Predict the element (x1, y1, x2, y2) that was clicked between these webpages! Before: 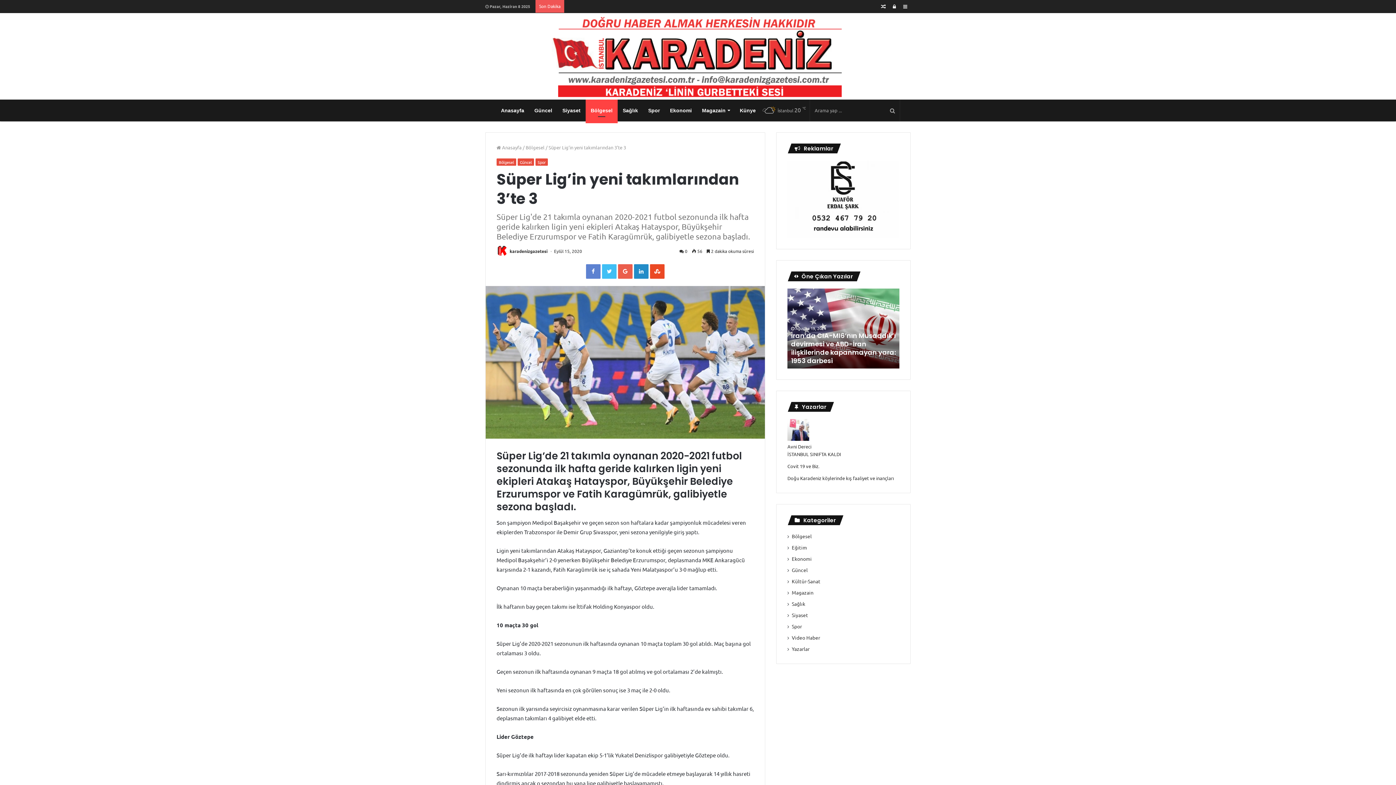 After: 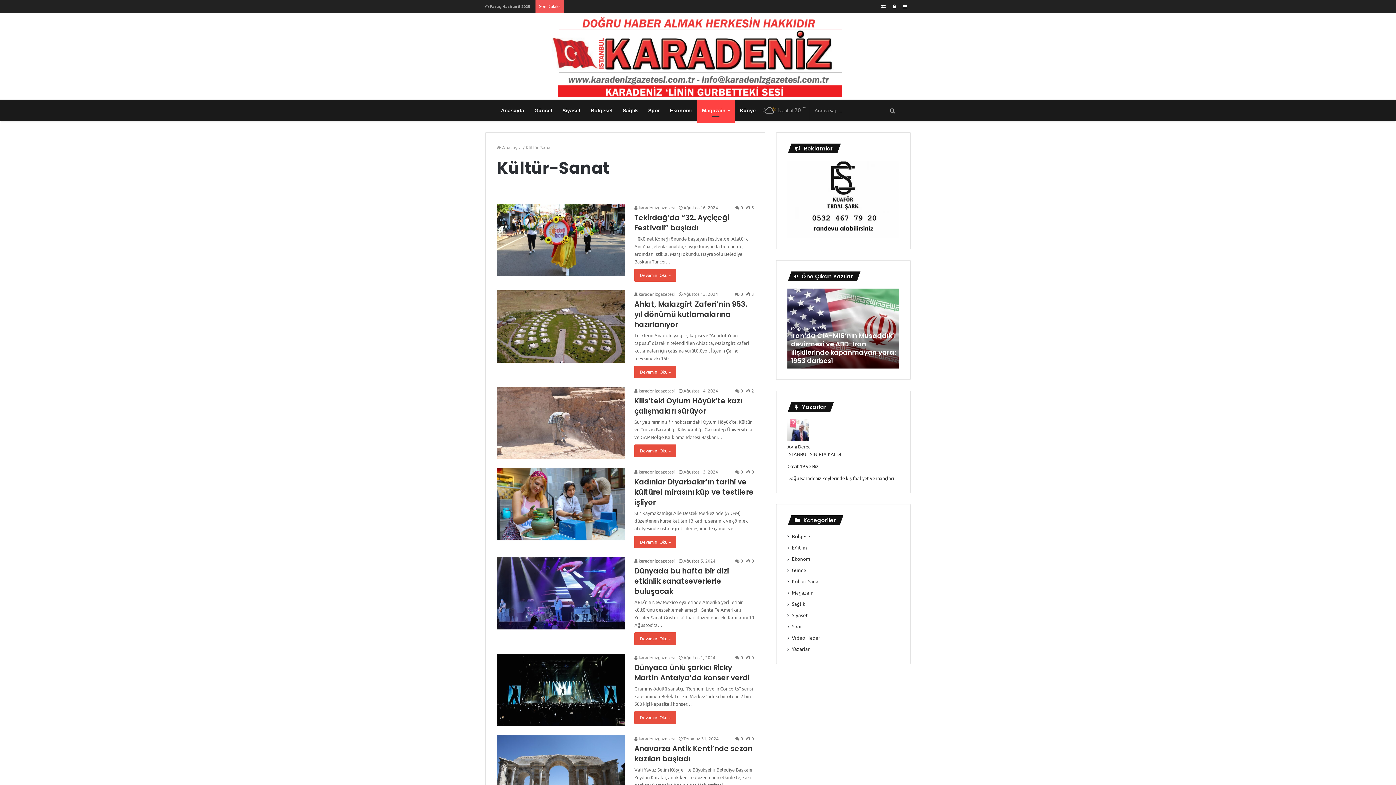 Action: bbox: (792, 577, 820, 585) label: Kültür-Sanat